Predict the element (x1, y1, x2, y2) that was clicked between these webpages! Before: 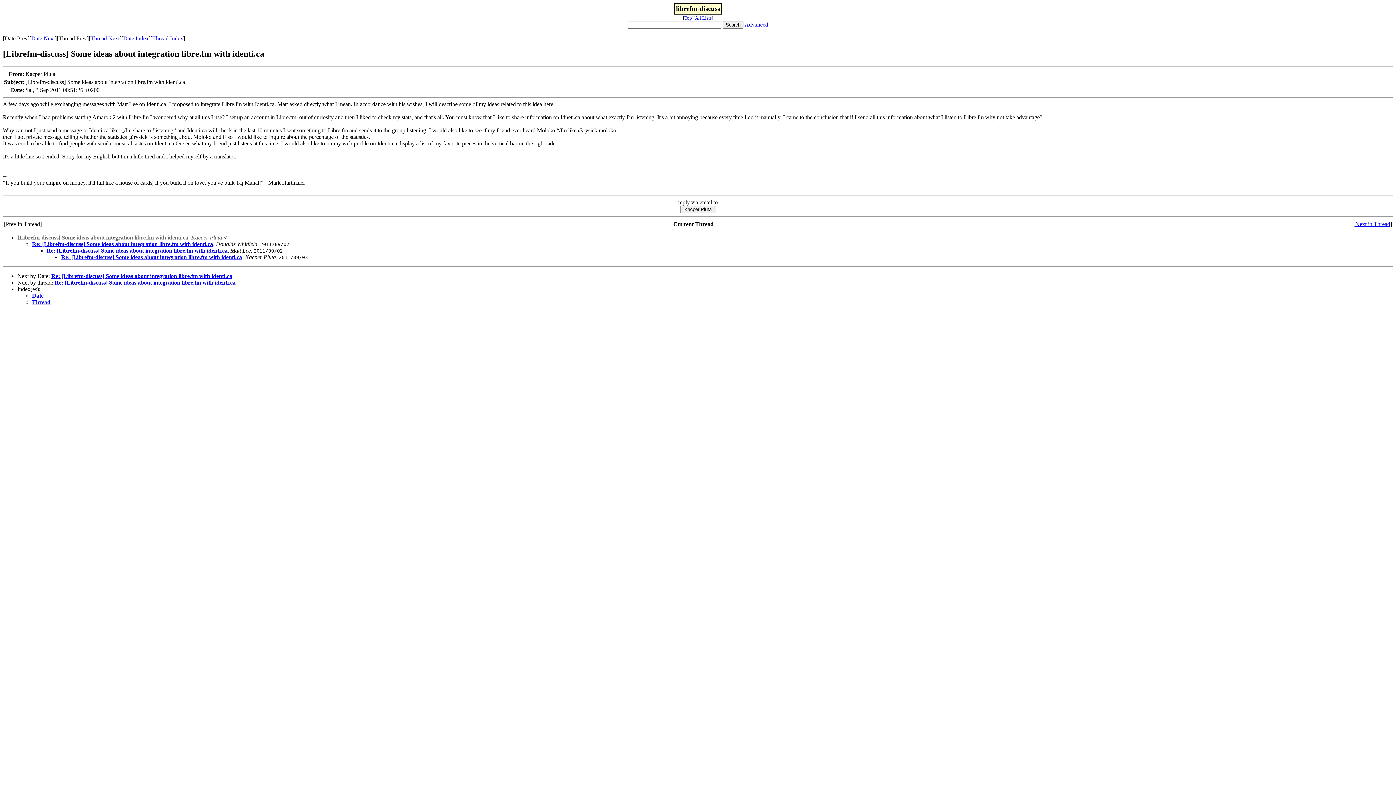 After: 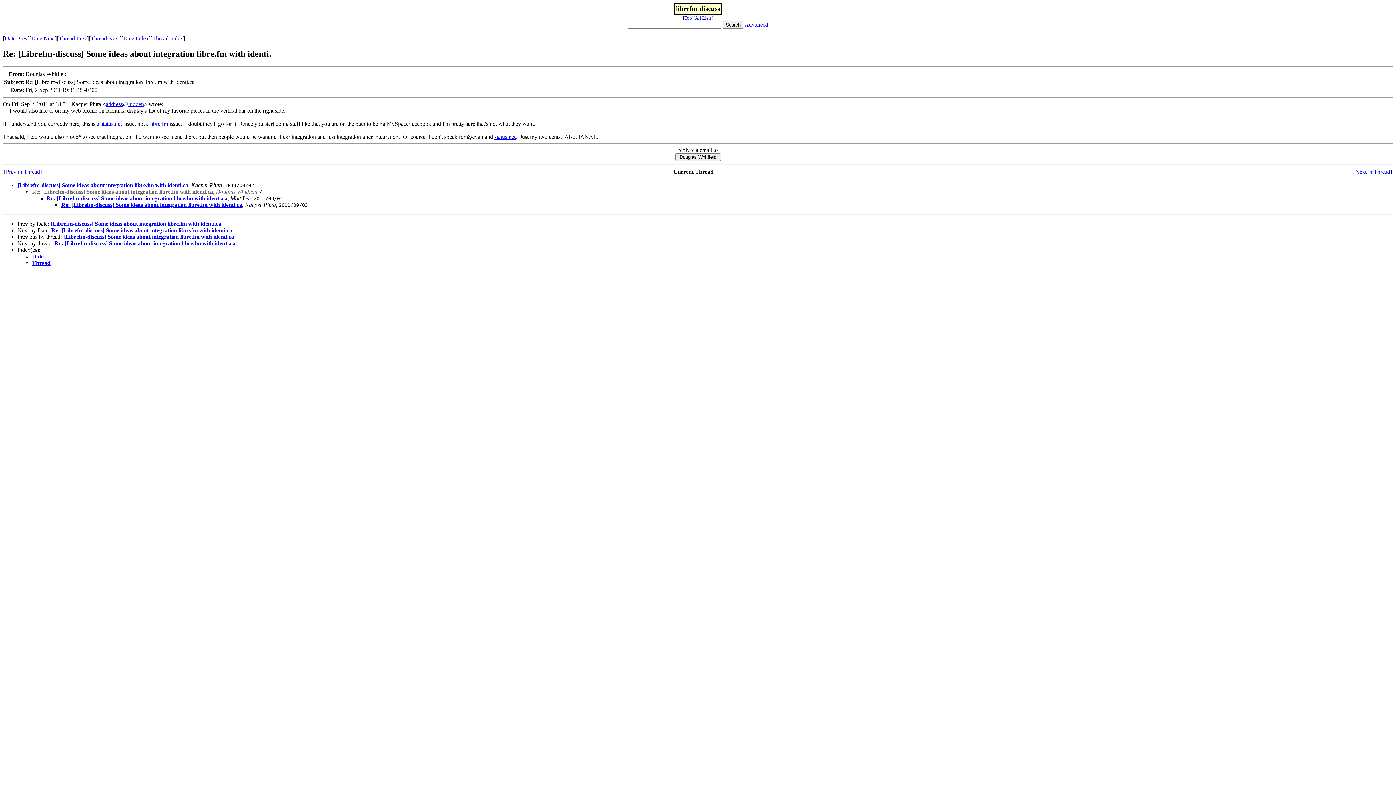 Action: label: Thread Next bbox: (90, 35, 119, 41)